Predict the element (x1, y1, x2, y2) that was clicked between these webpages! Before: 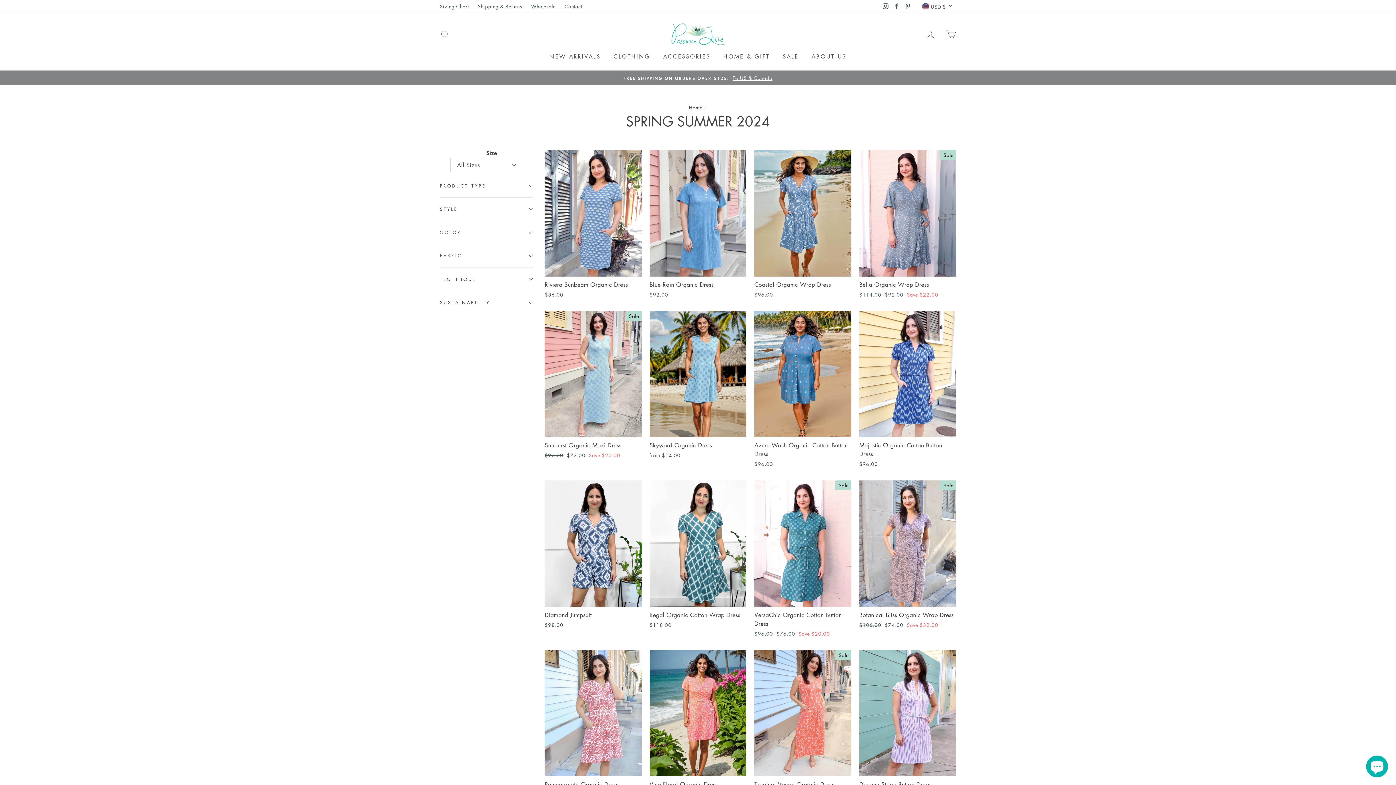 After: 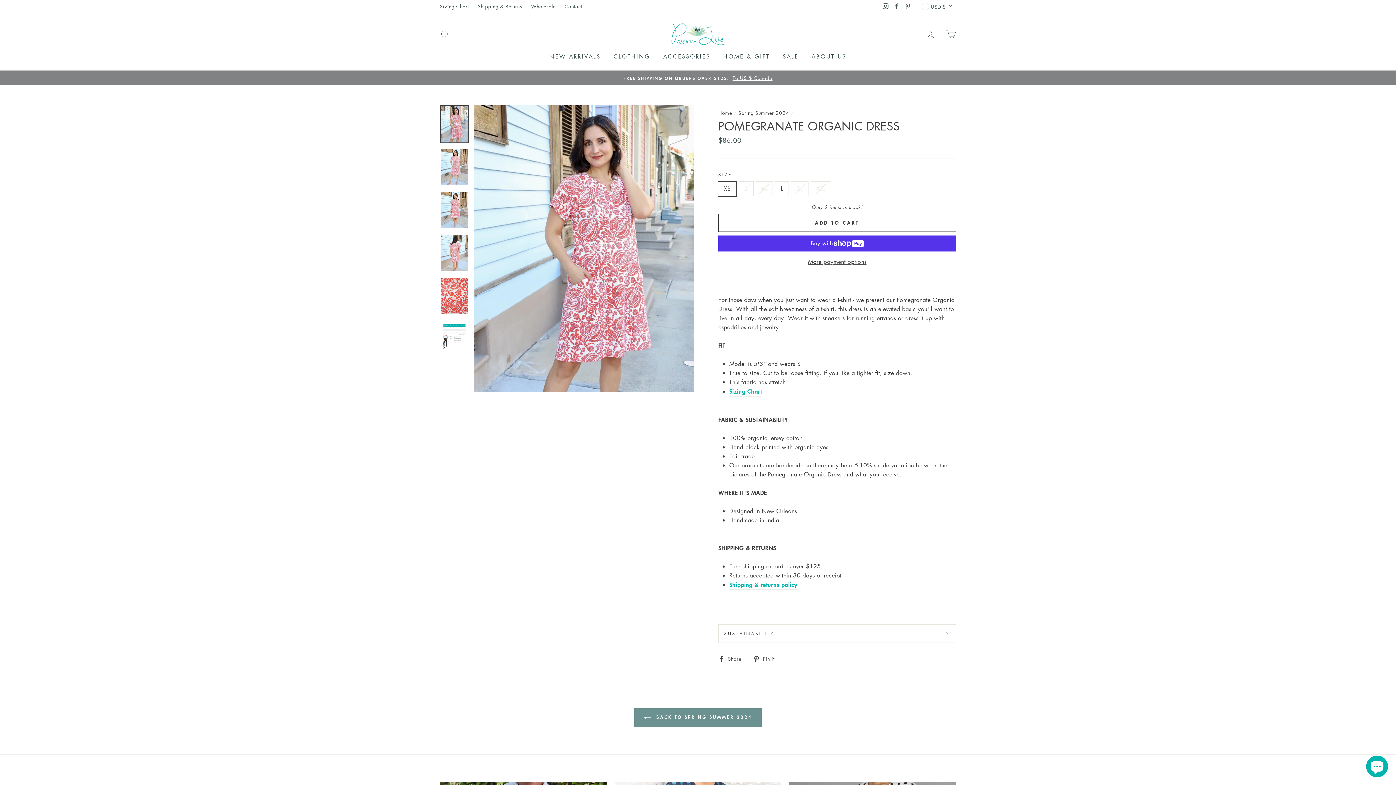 Action: label: Quick view
Pomegranate Organic Dress
$86.00 bbox: (544, 650, 641, 800)